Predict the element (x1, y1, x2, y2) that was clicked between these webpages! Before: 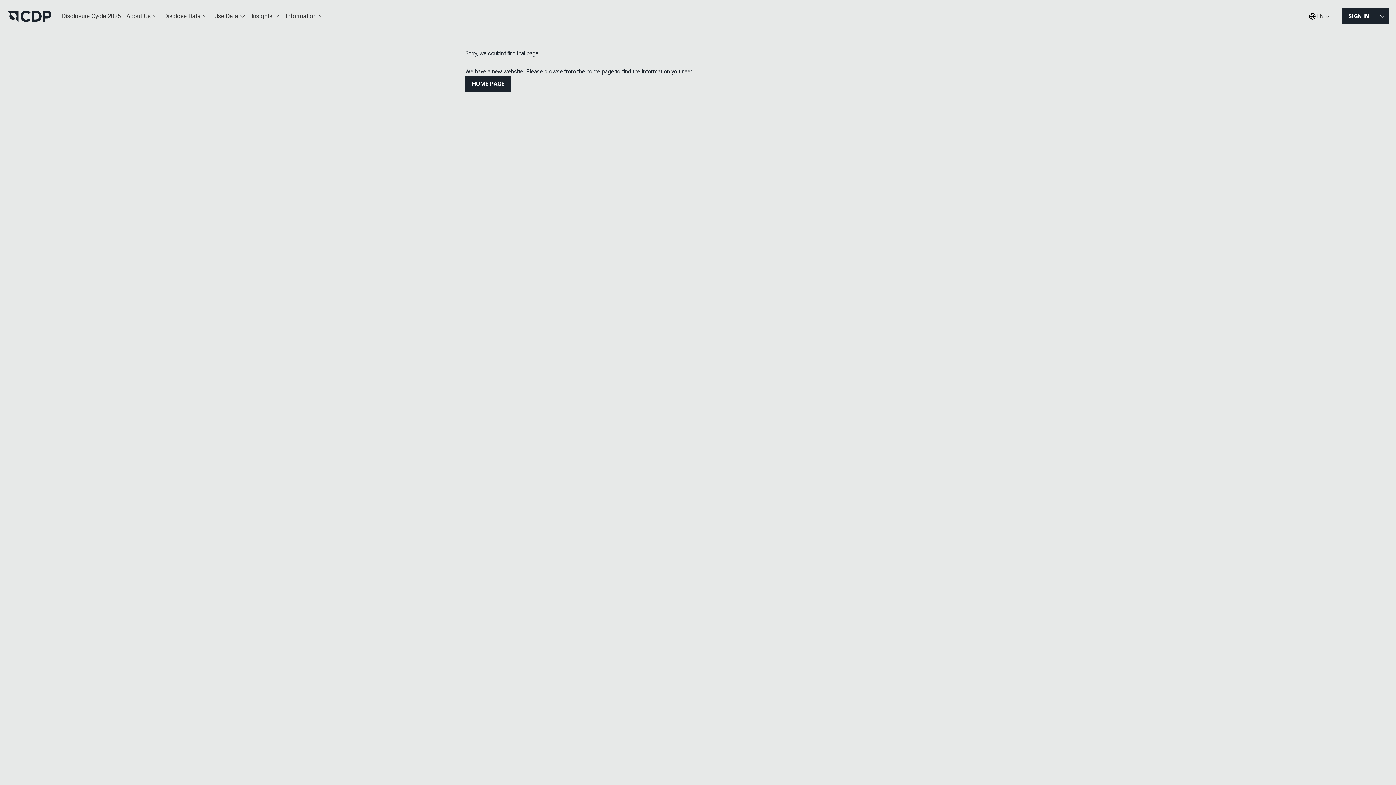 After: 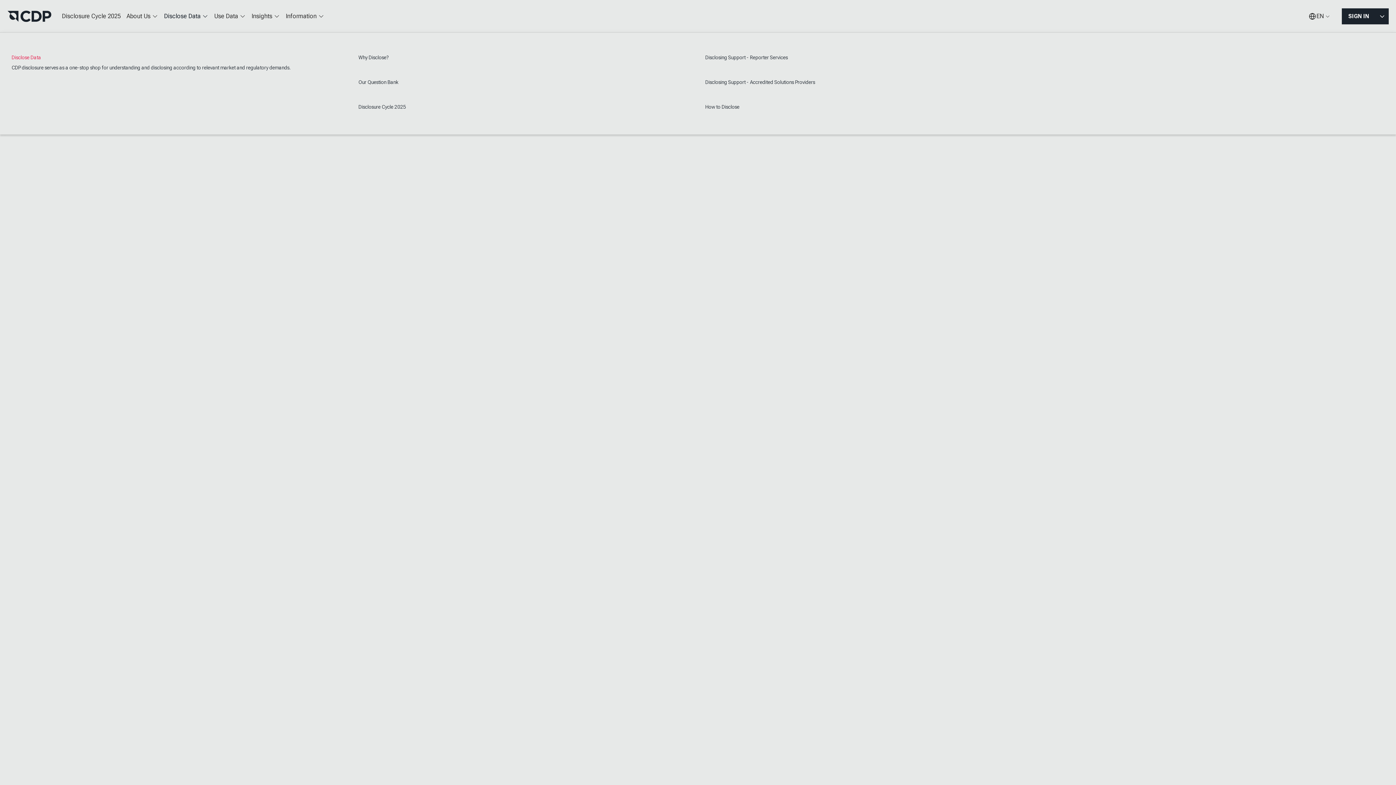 Action: label: Disclose Data bbox: (161, 7, 211, 25)